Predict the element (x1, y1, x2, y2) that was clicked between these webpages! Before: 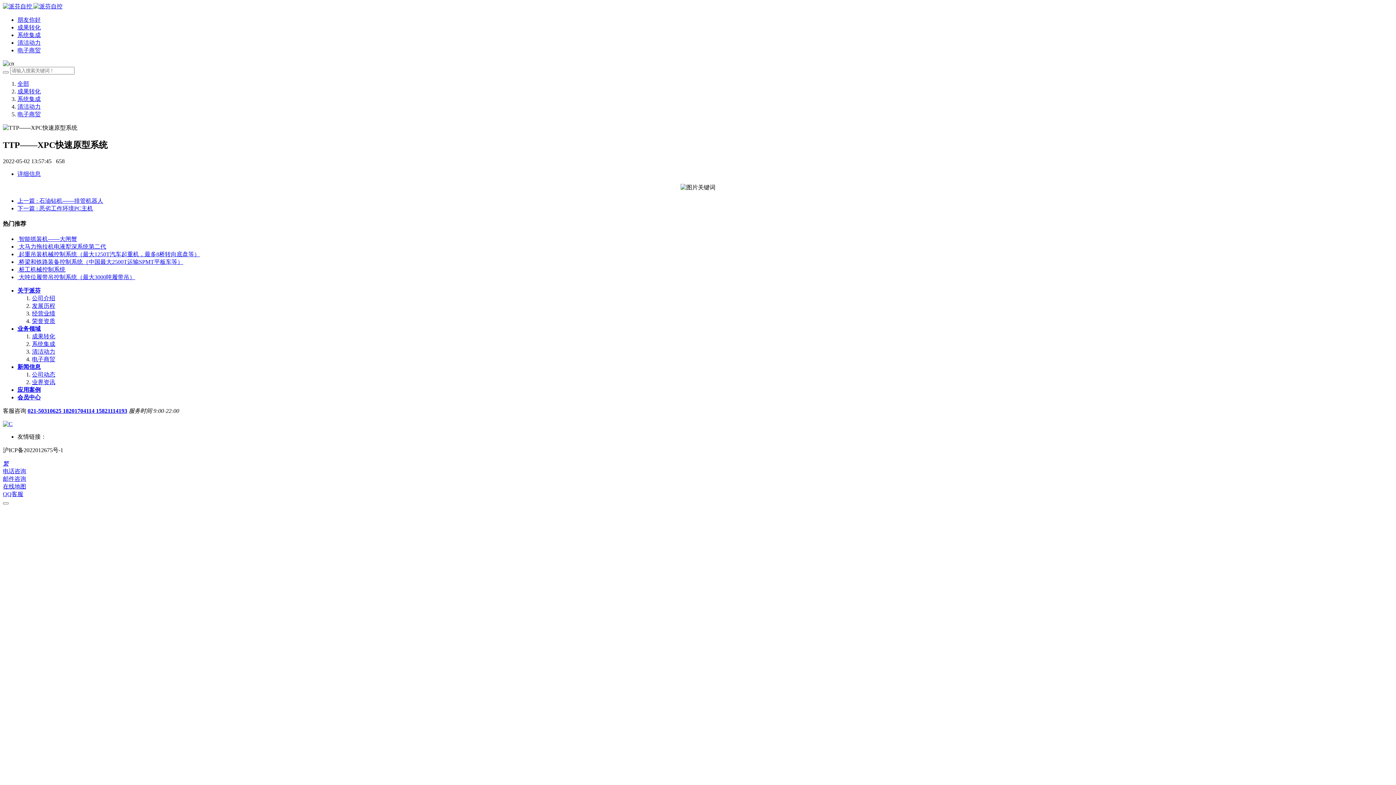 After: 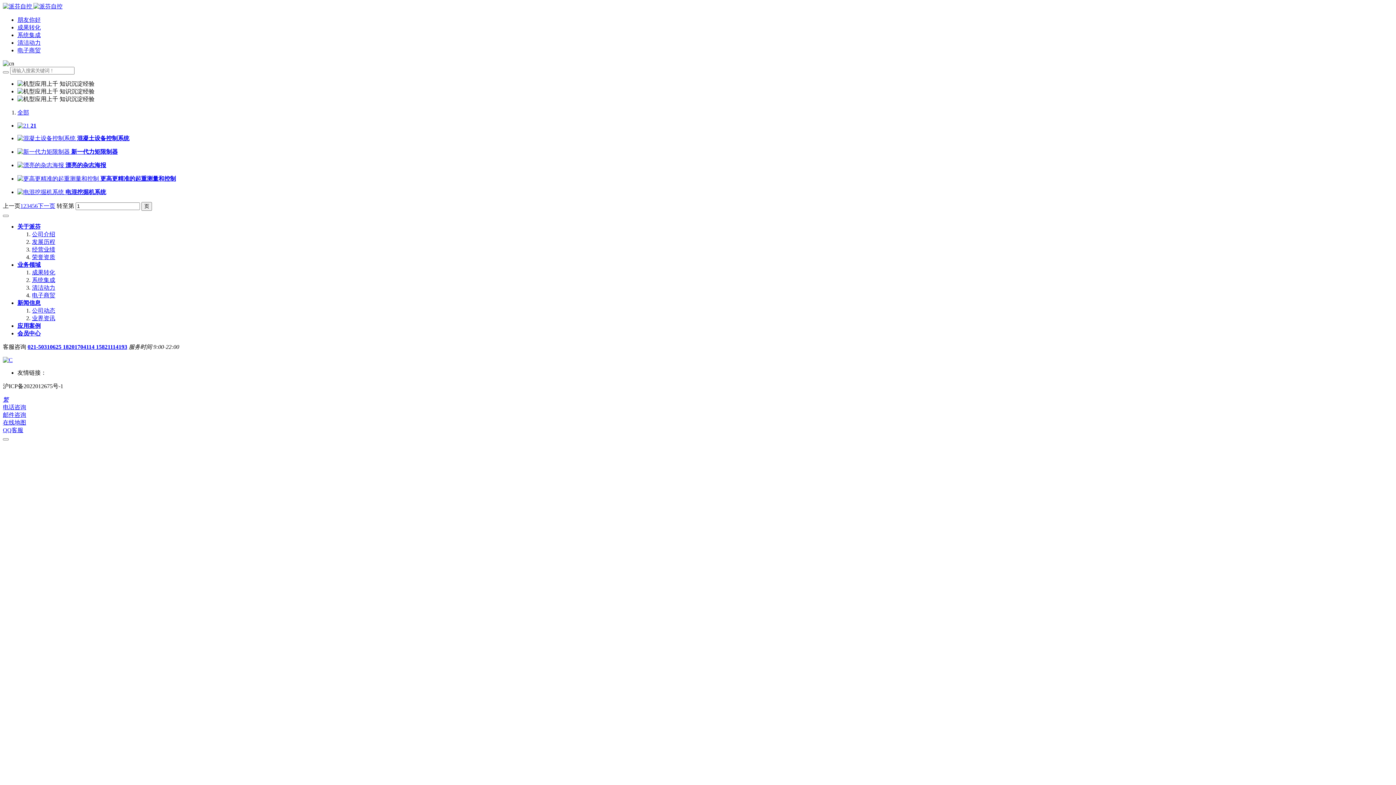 Action: bbox: (17, 387, 40, 393) label: 应用案例